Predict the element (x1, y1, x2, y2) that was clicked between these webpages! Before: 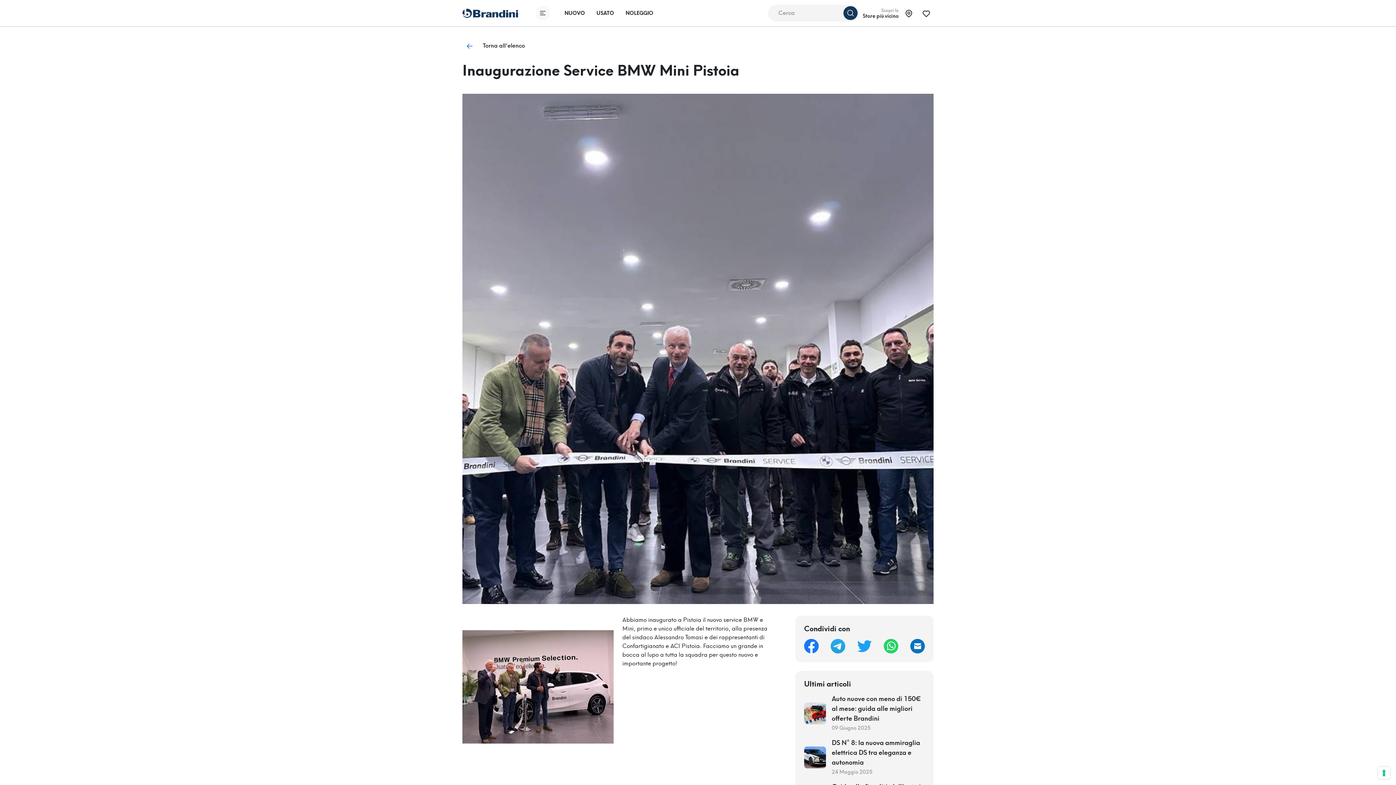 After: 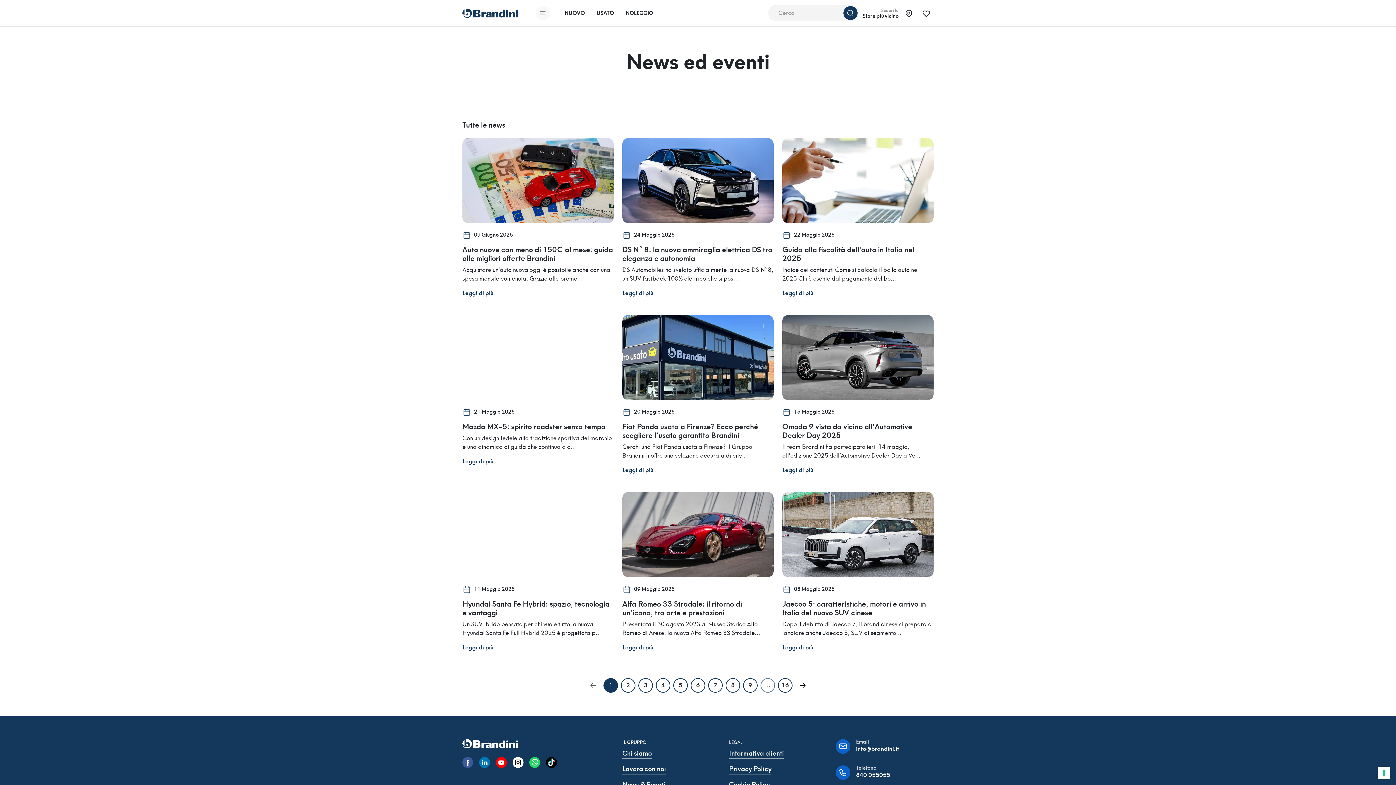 Action: label: Torna all'elenco bbox: (462, 38, 933, 53)